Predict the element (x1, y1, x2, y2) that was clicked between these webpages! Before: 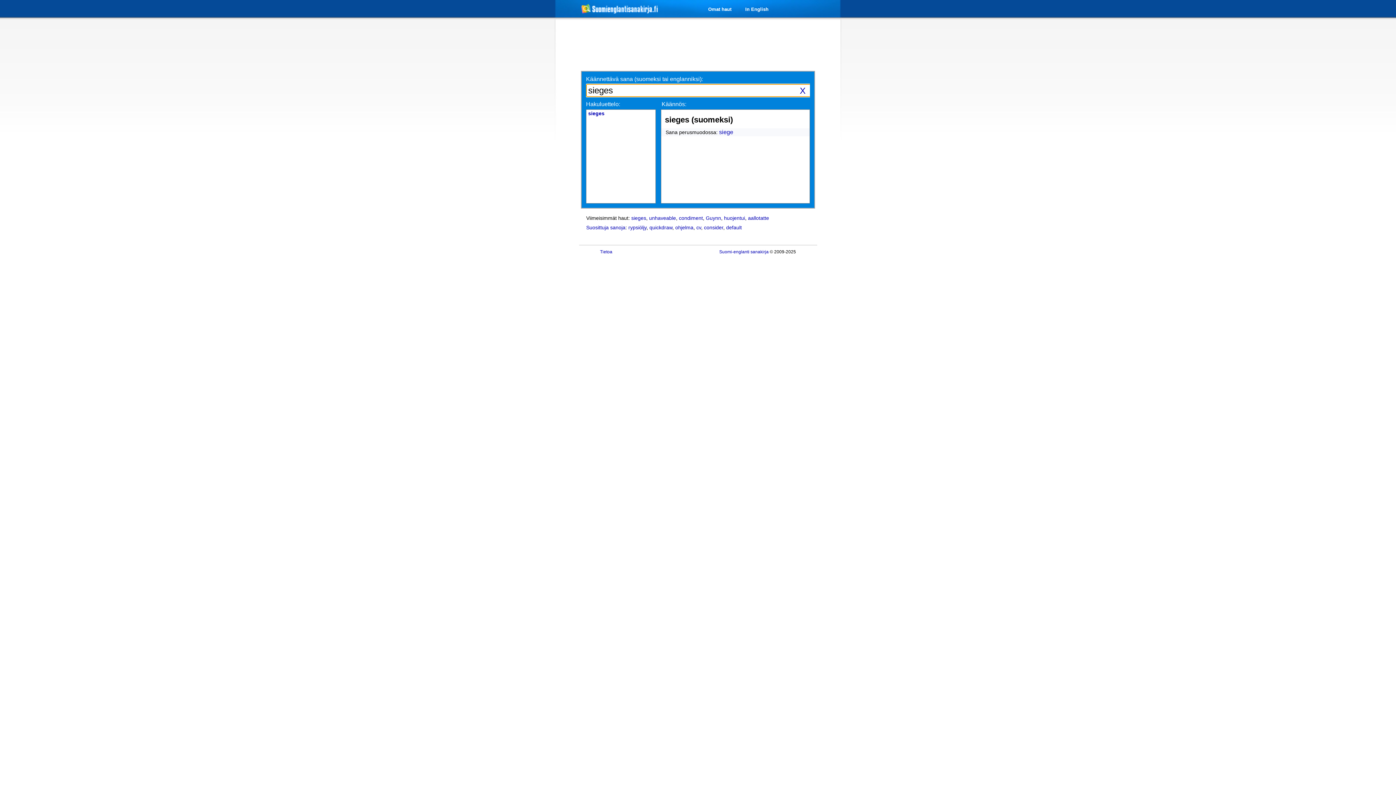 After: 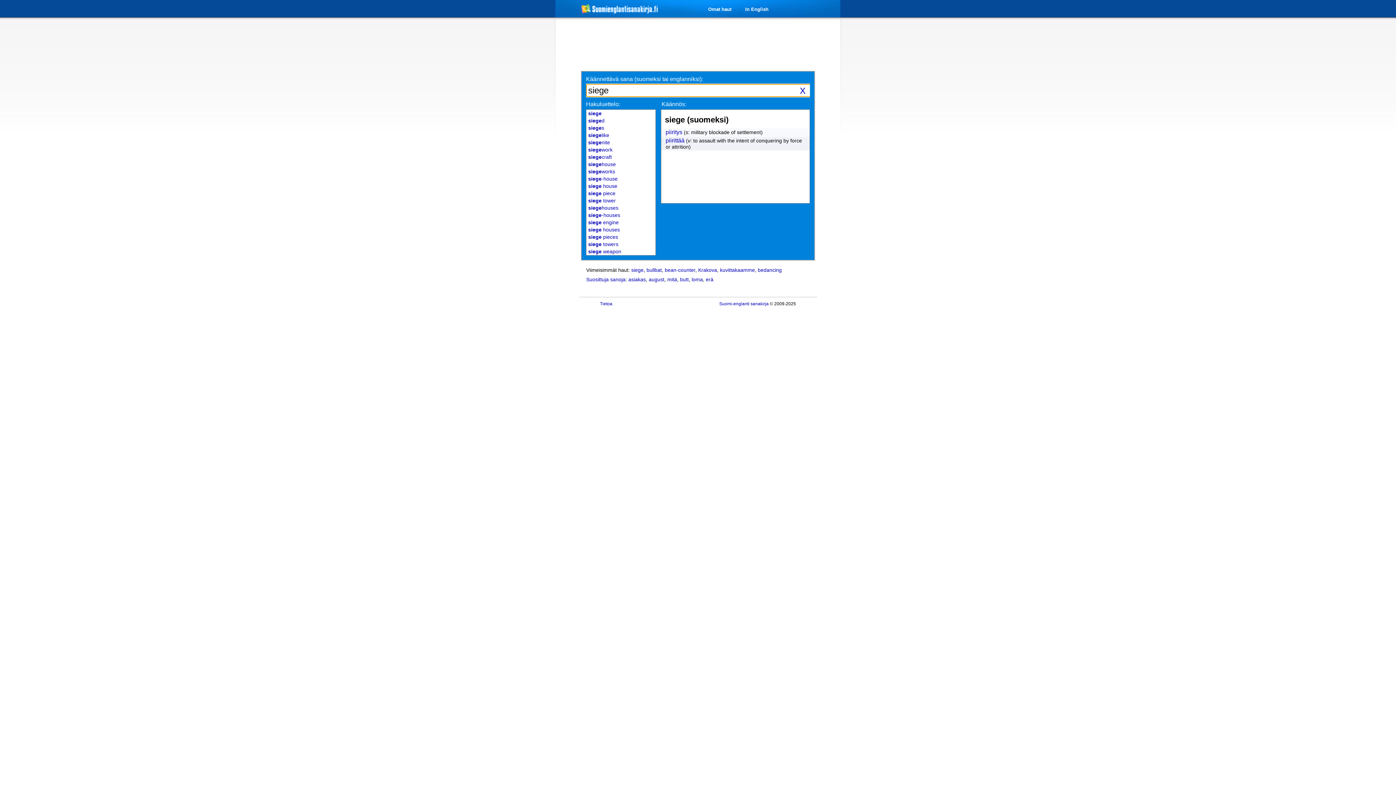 Action: bbox: (719, 129, 733, 135) label: siege